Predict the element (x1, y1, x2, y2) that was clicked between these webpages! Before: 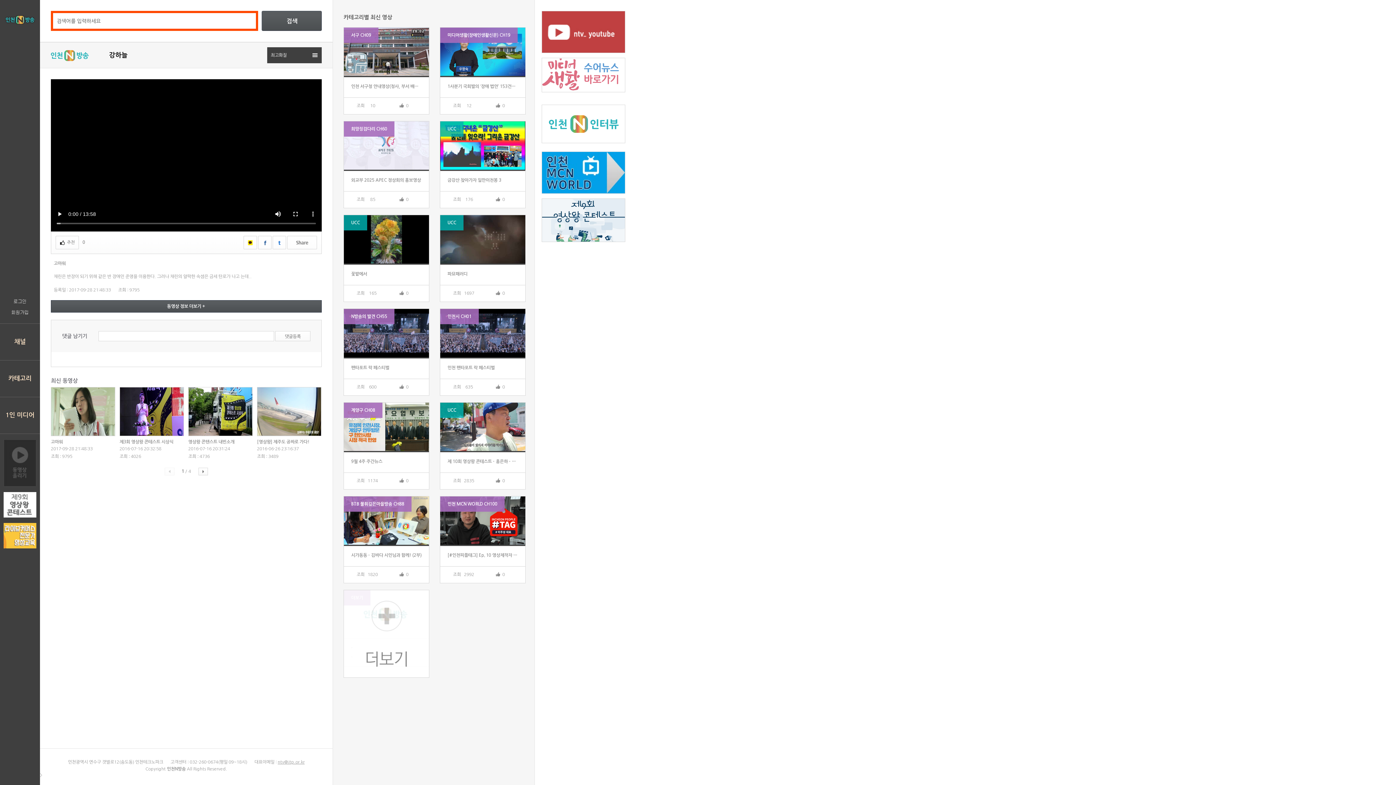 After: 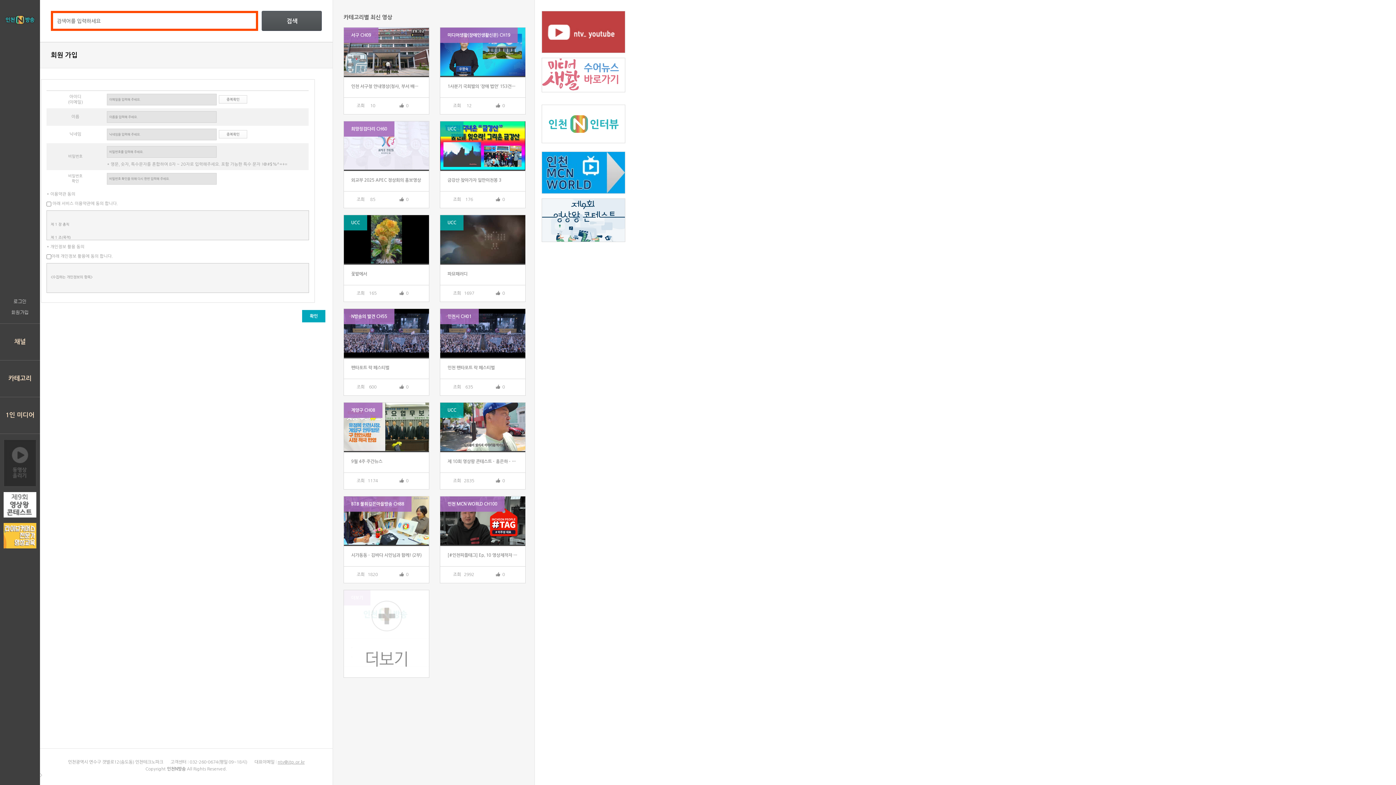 Action: bbox: (0, 309, 40, 314)